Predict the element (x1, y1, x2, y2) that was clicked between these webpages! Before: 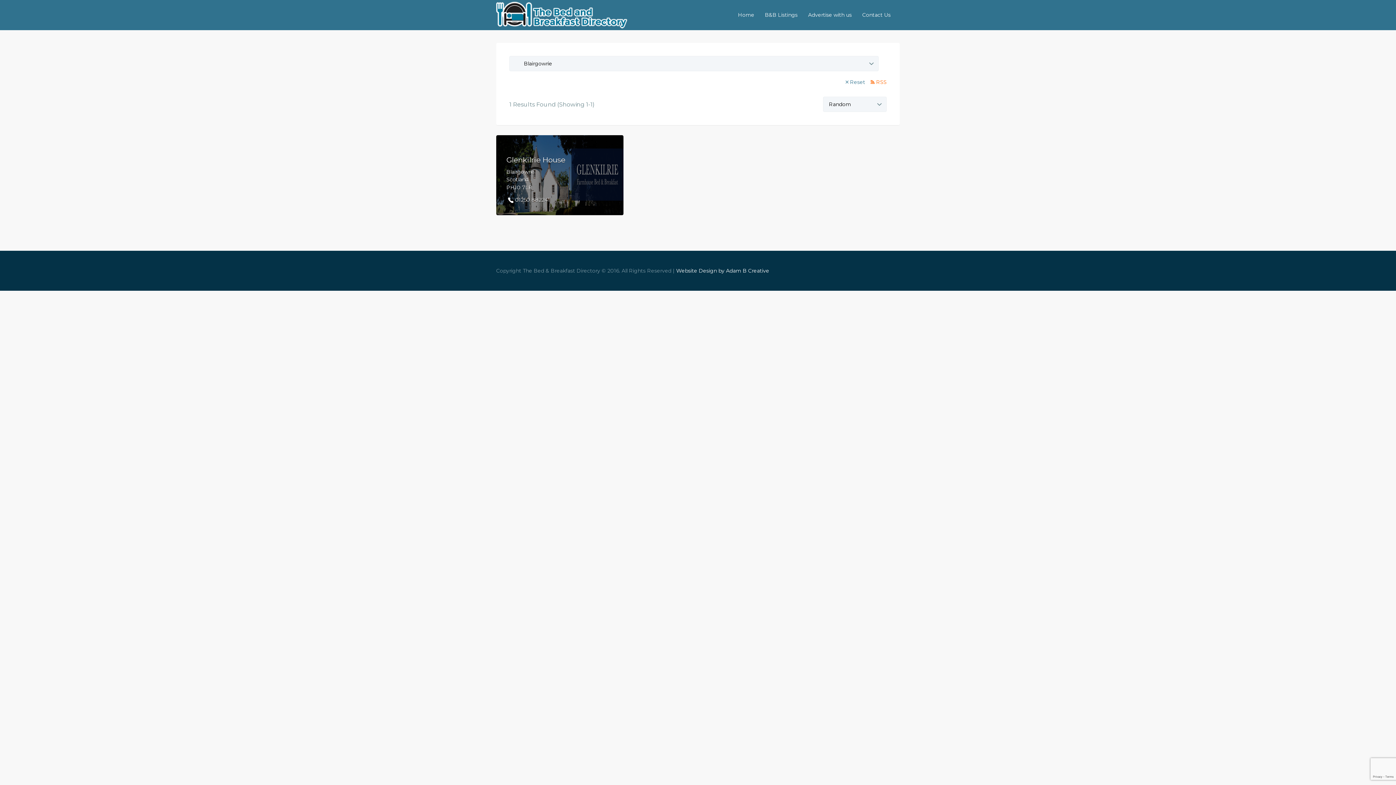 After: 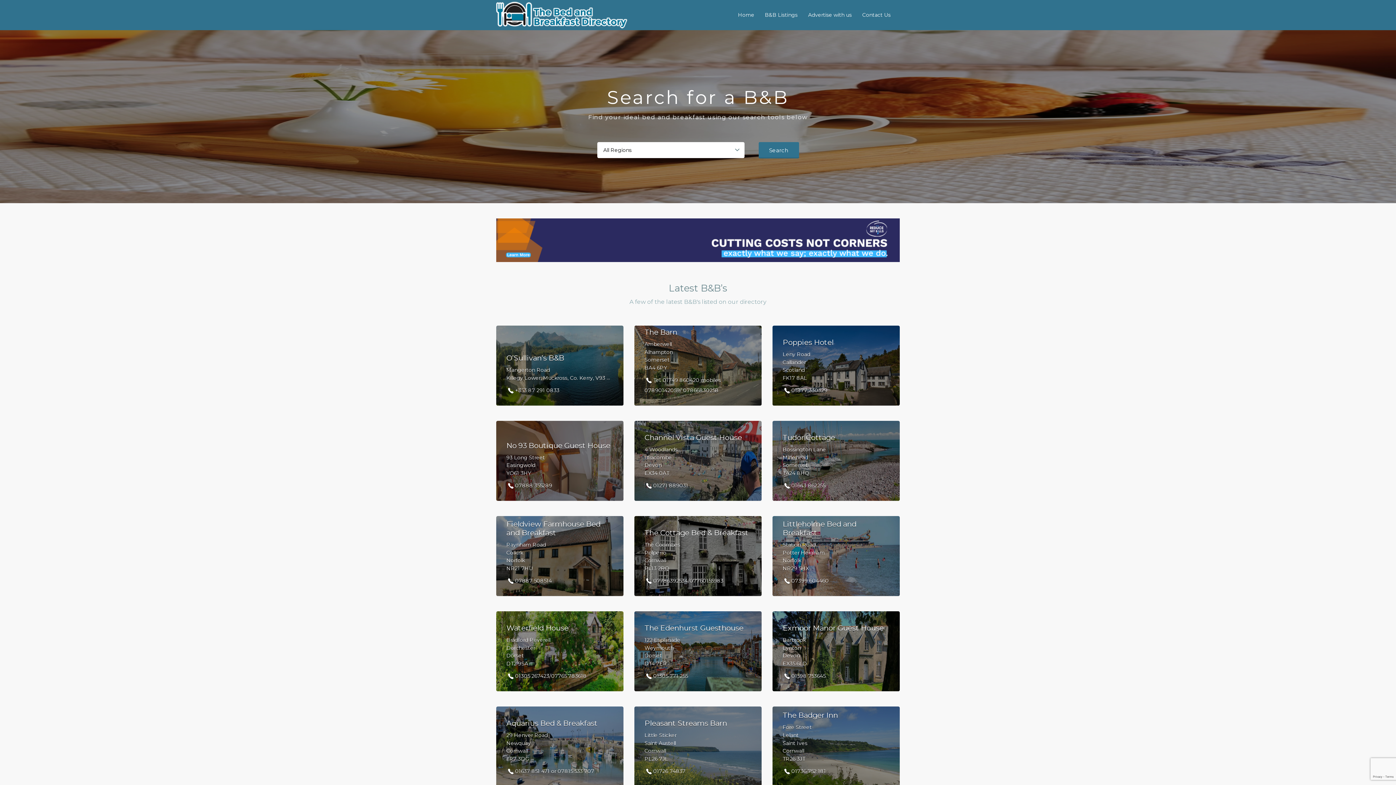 Action: label: Home bbox: (738, 5, 754, 24)